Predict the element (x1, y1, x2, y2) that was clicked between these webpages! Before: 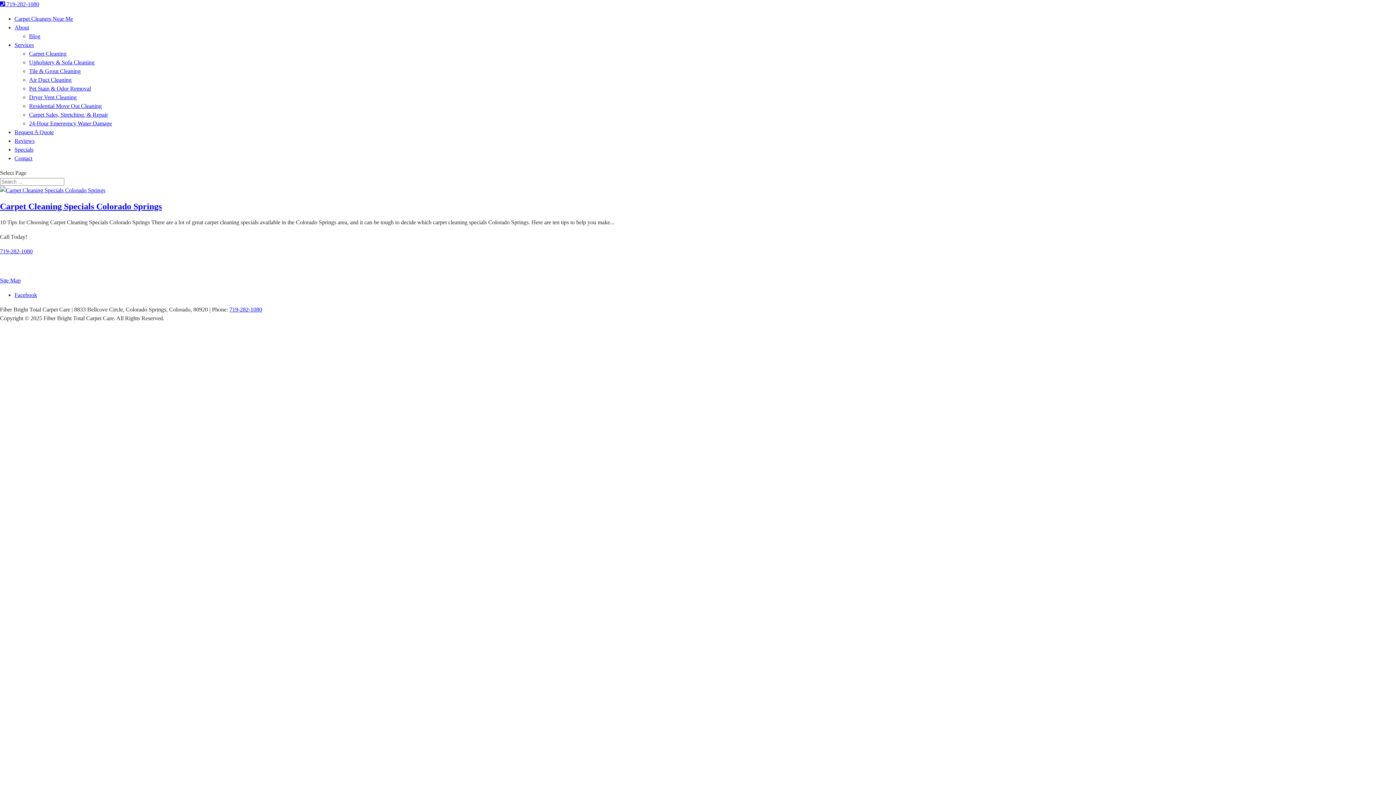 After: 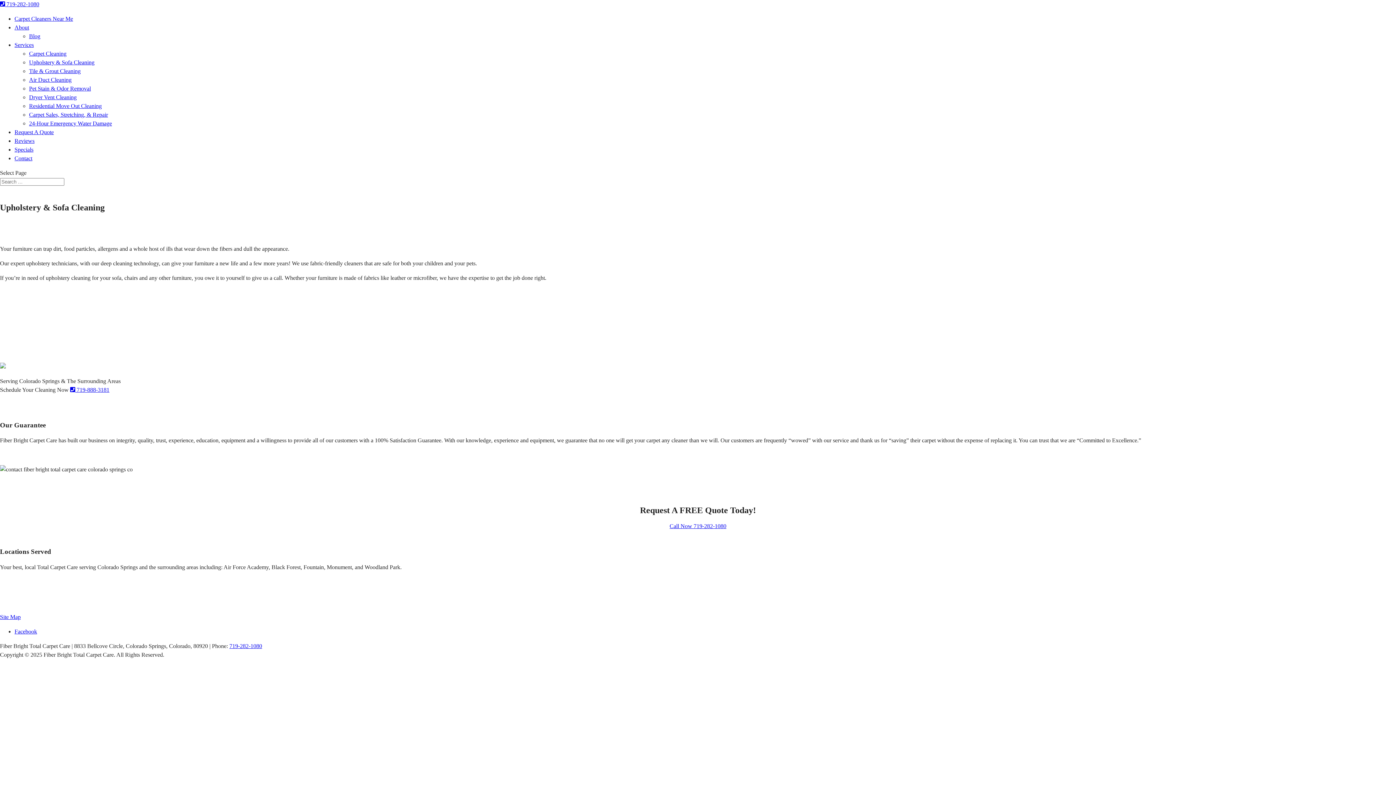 Action: label: Upholstery & Sofa Cleaning bbox: (29, 59, 94, 65)